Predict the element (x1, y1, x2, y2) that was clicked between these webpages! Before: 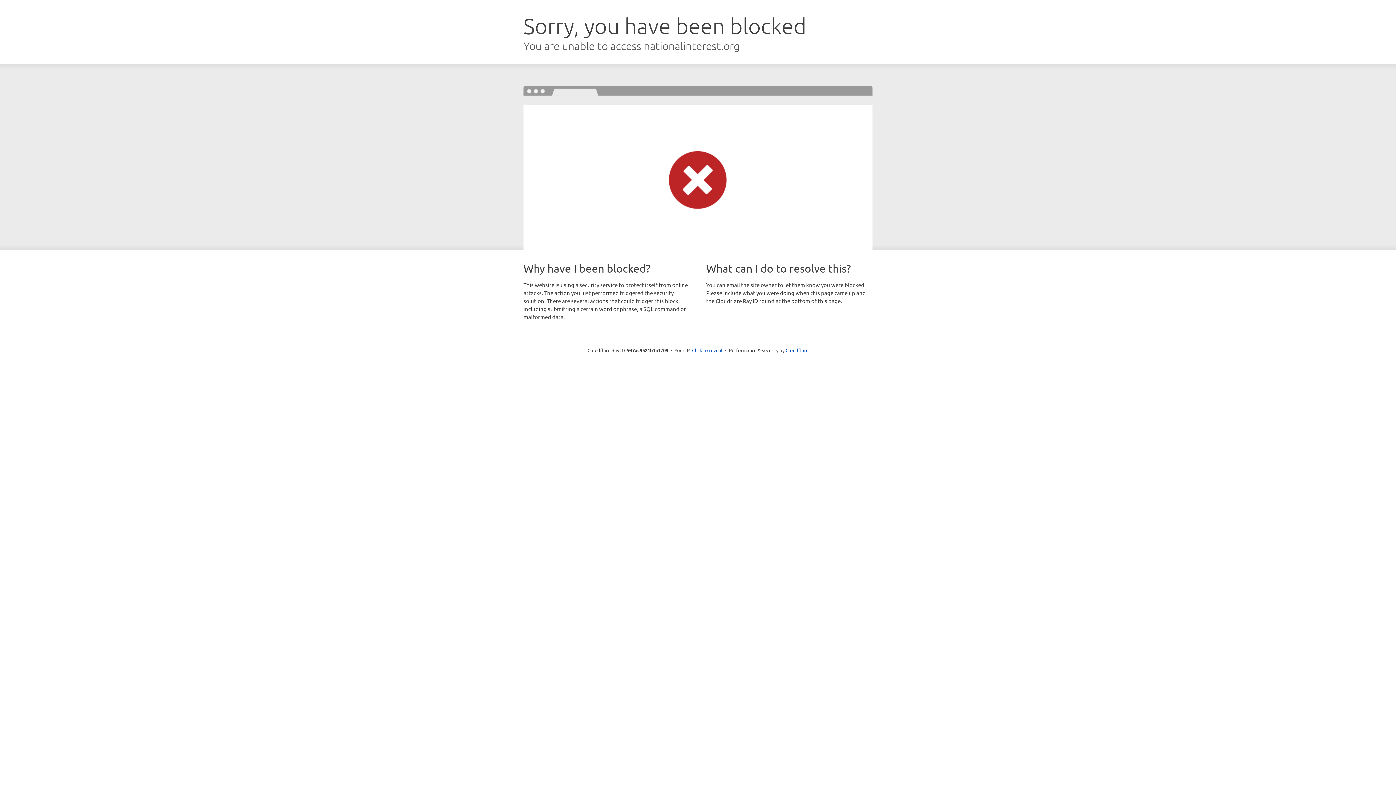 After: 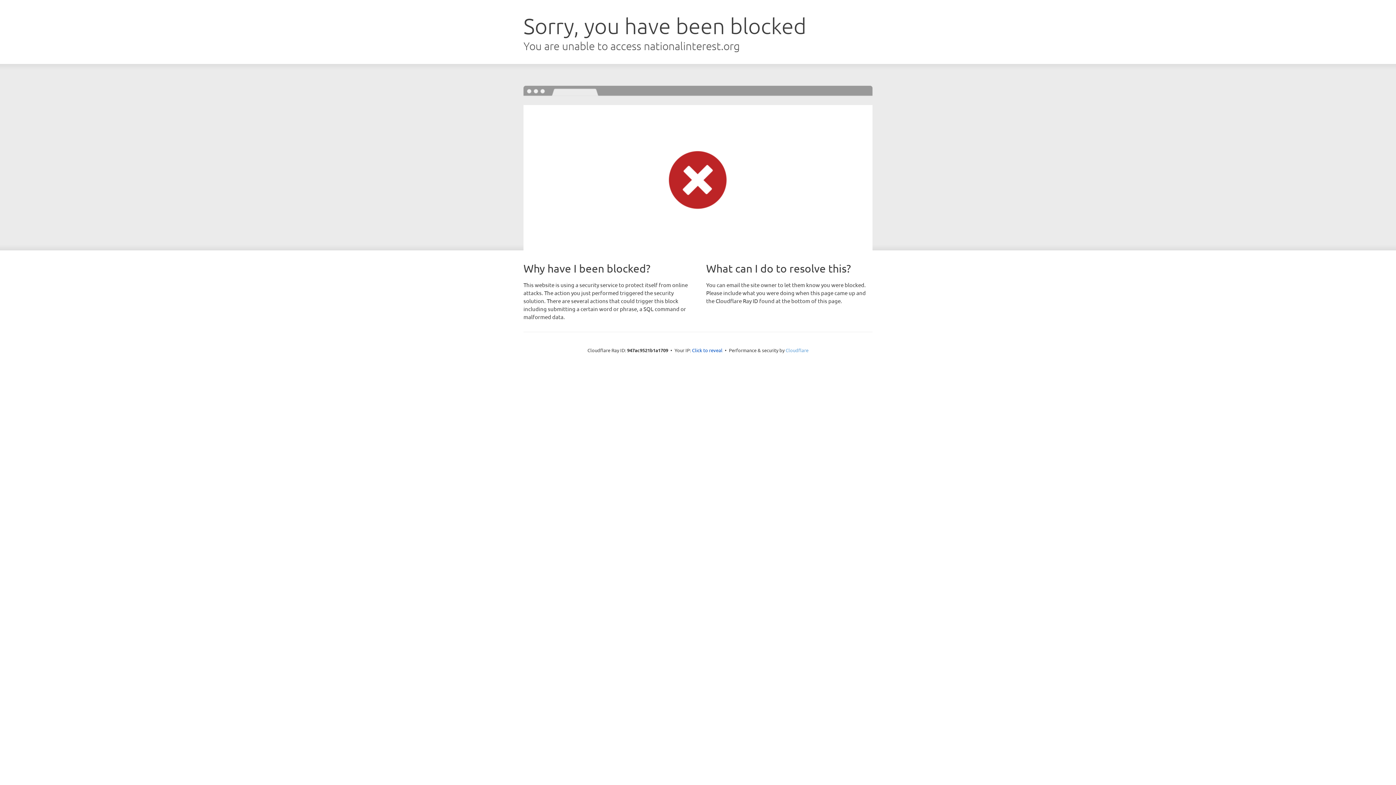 Action: bbox: (785, 347, 808, 353) label: Cloudflare